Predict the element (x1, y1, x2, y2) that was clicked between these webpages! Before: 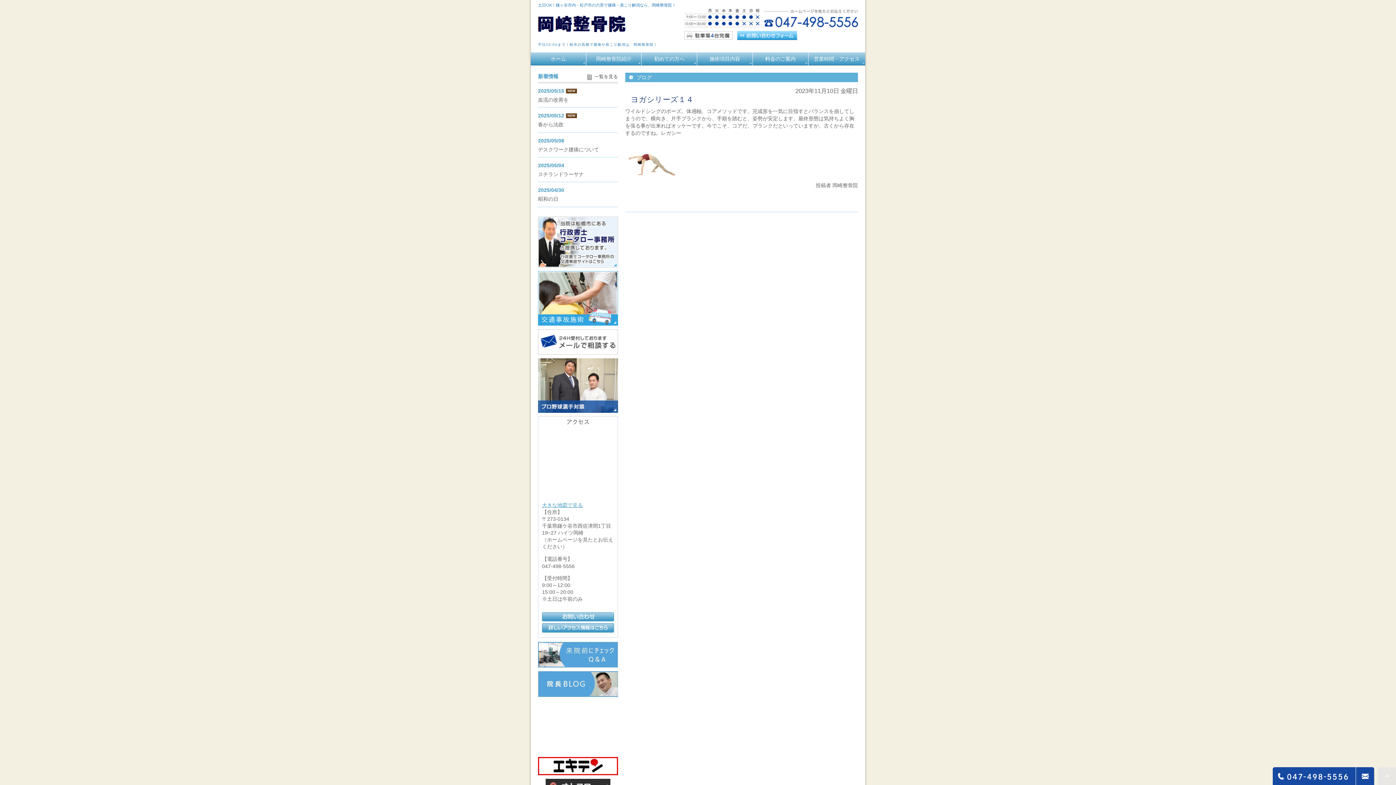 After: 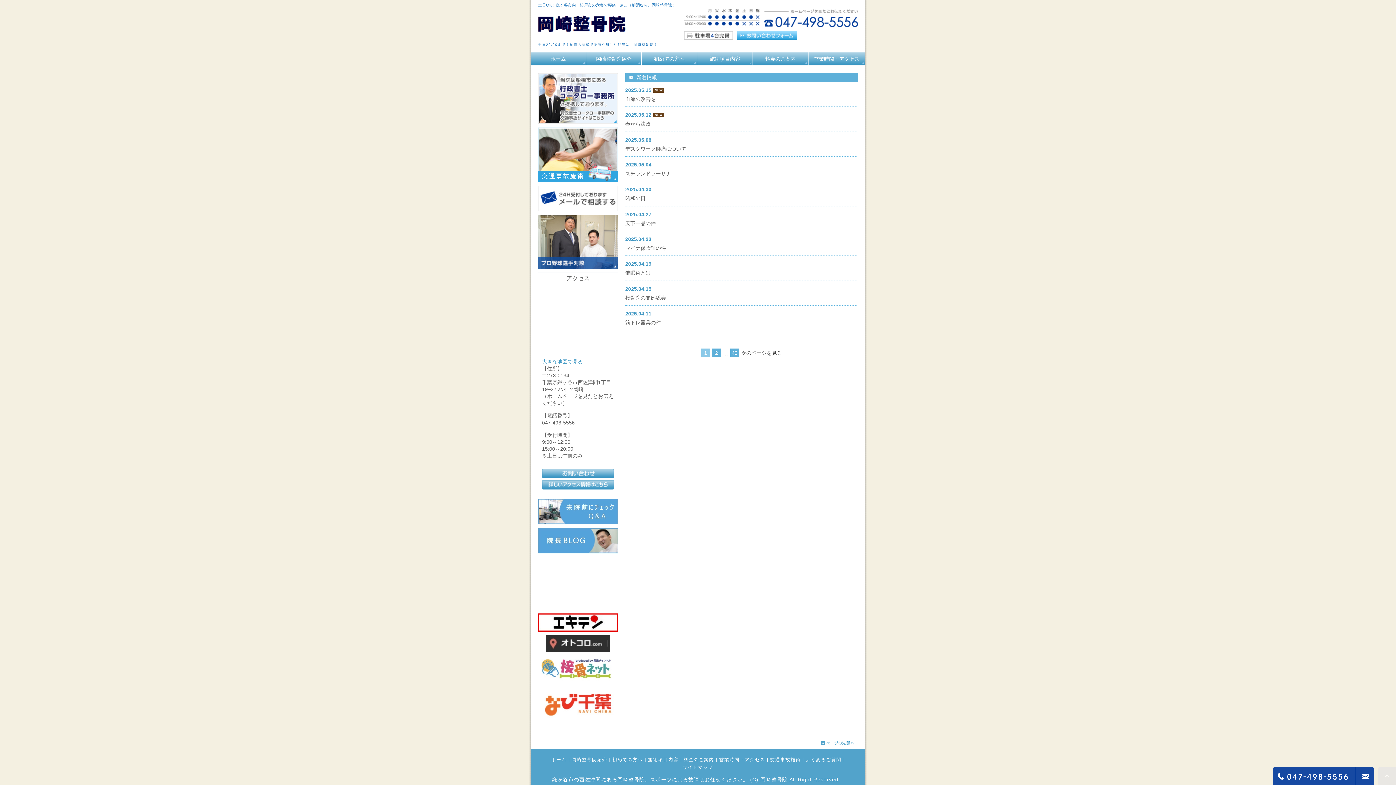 Action: bbox: (587, 74, 618, 79) label: 一覧を見る